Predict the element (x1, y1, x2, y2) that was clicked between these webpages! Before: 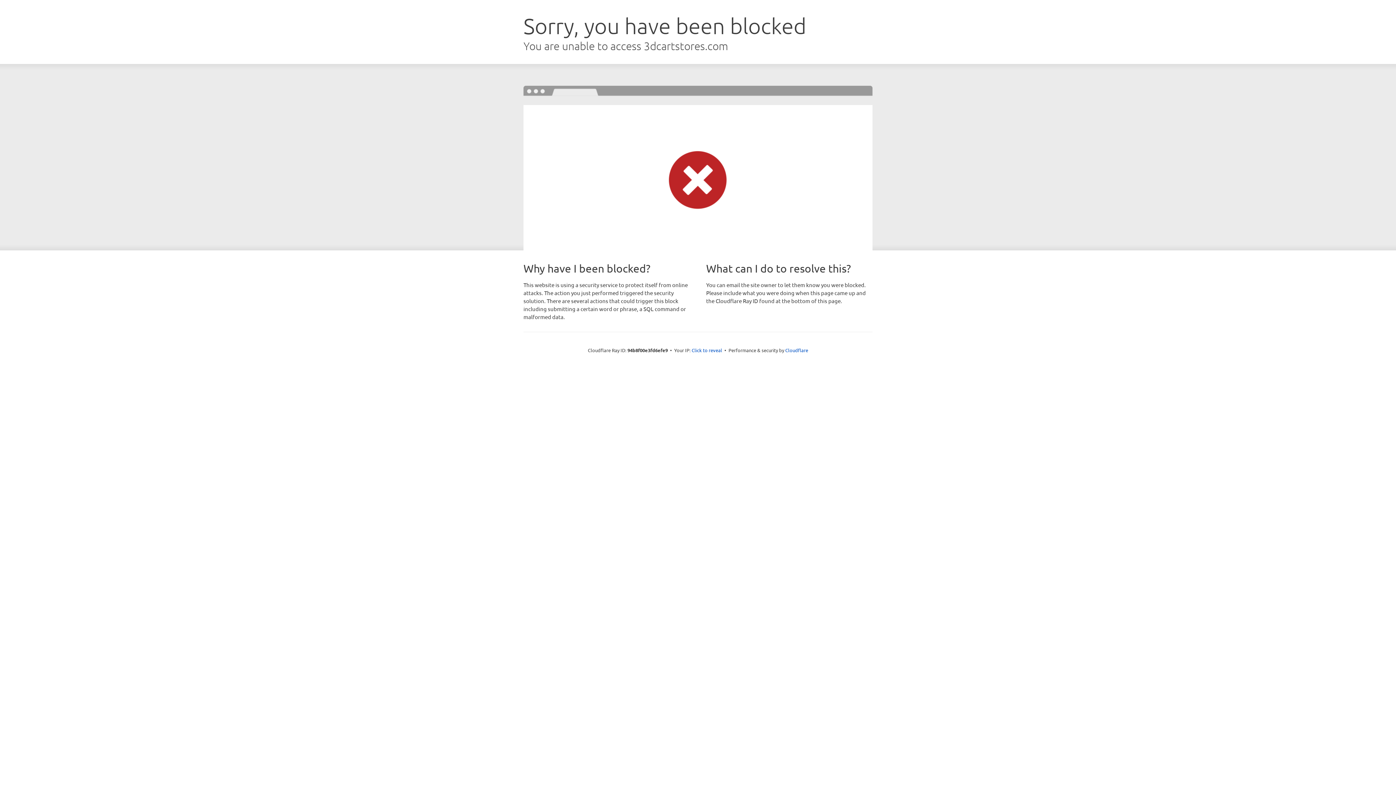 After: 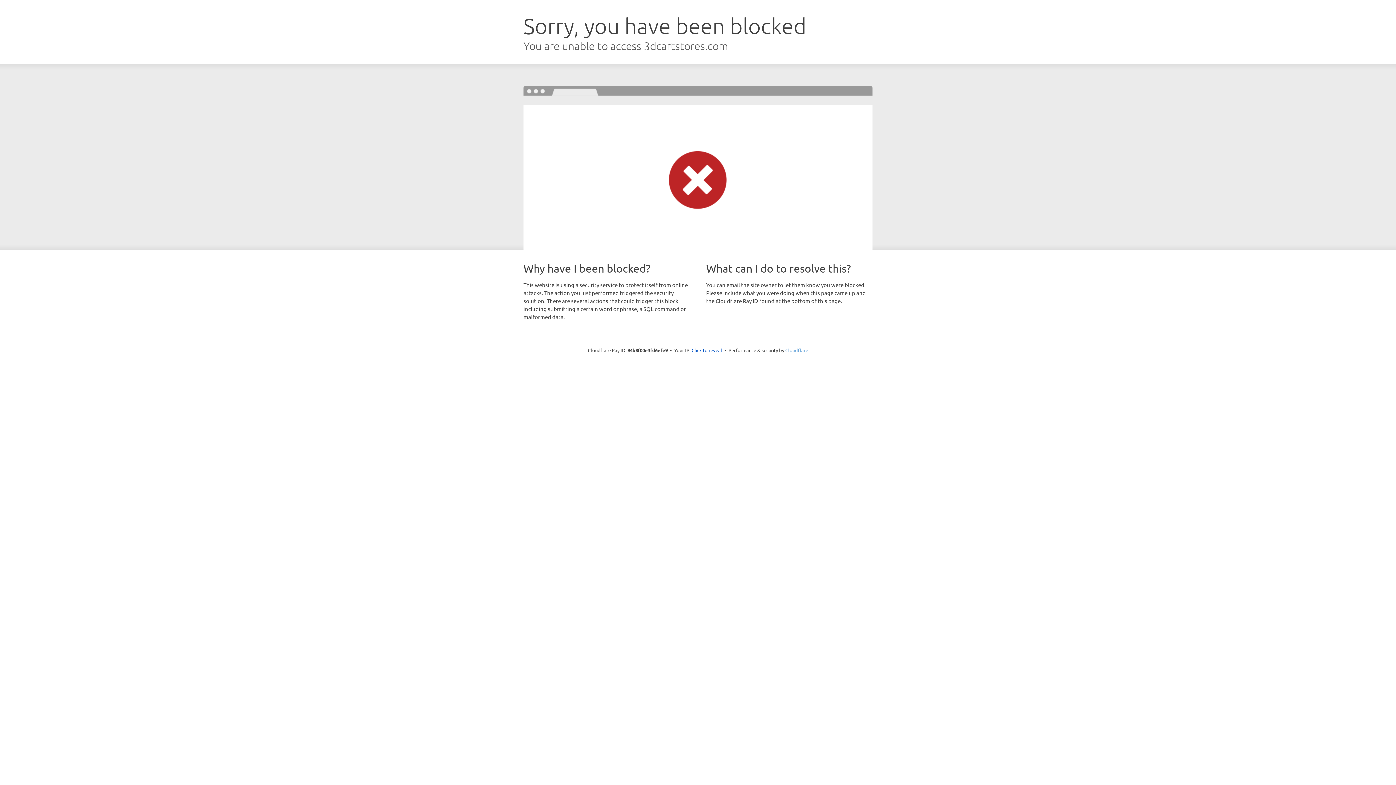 Action: label: Cloudflare bbox: (785, 347, 808, 353)